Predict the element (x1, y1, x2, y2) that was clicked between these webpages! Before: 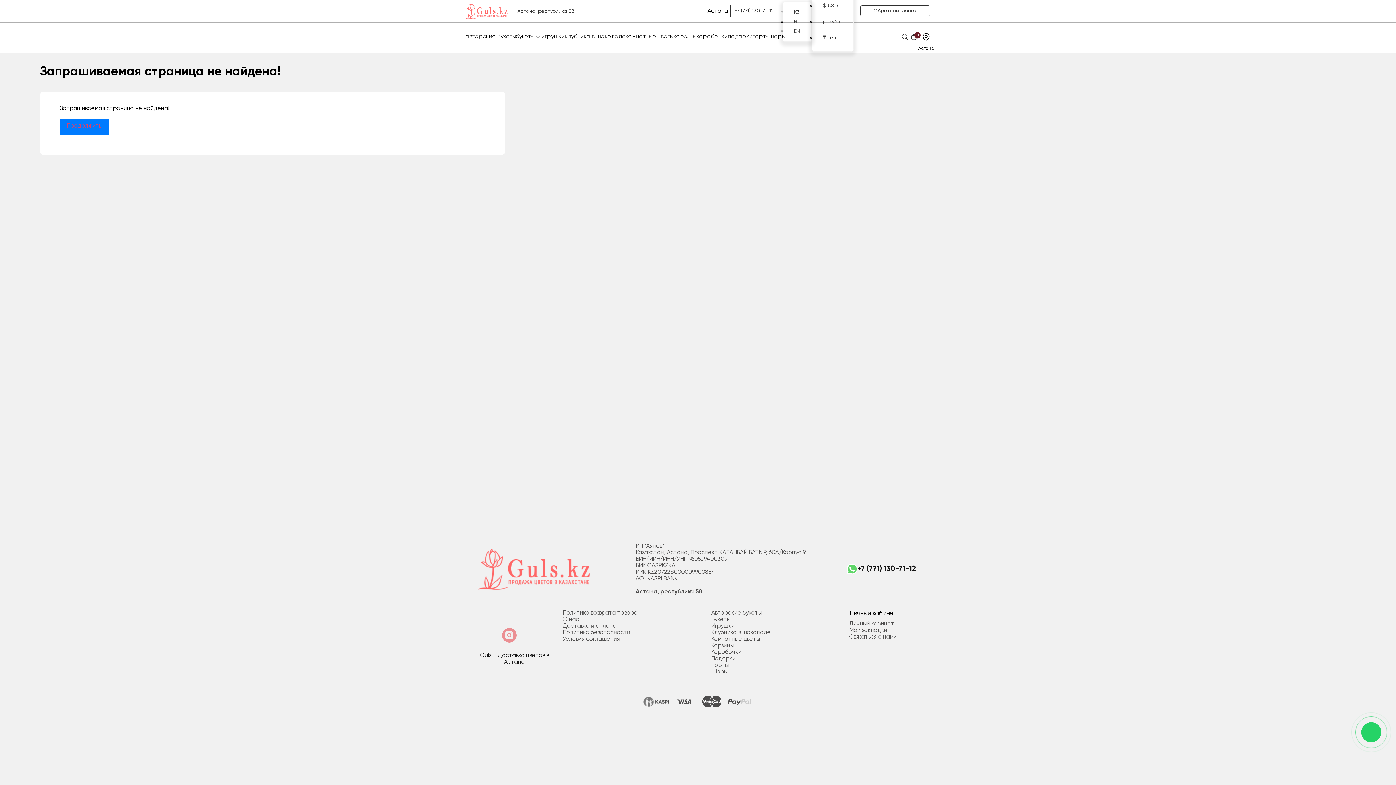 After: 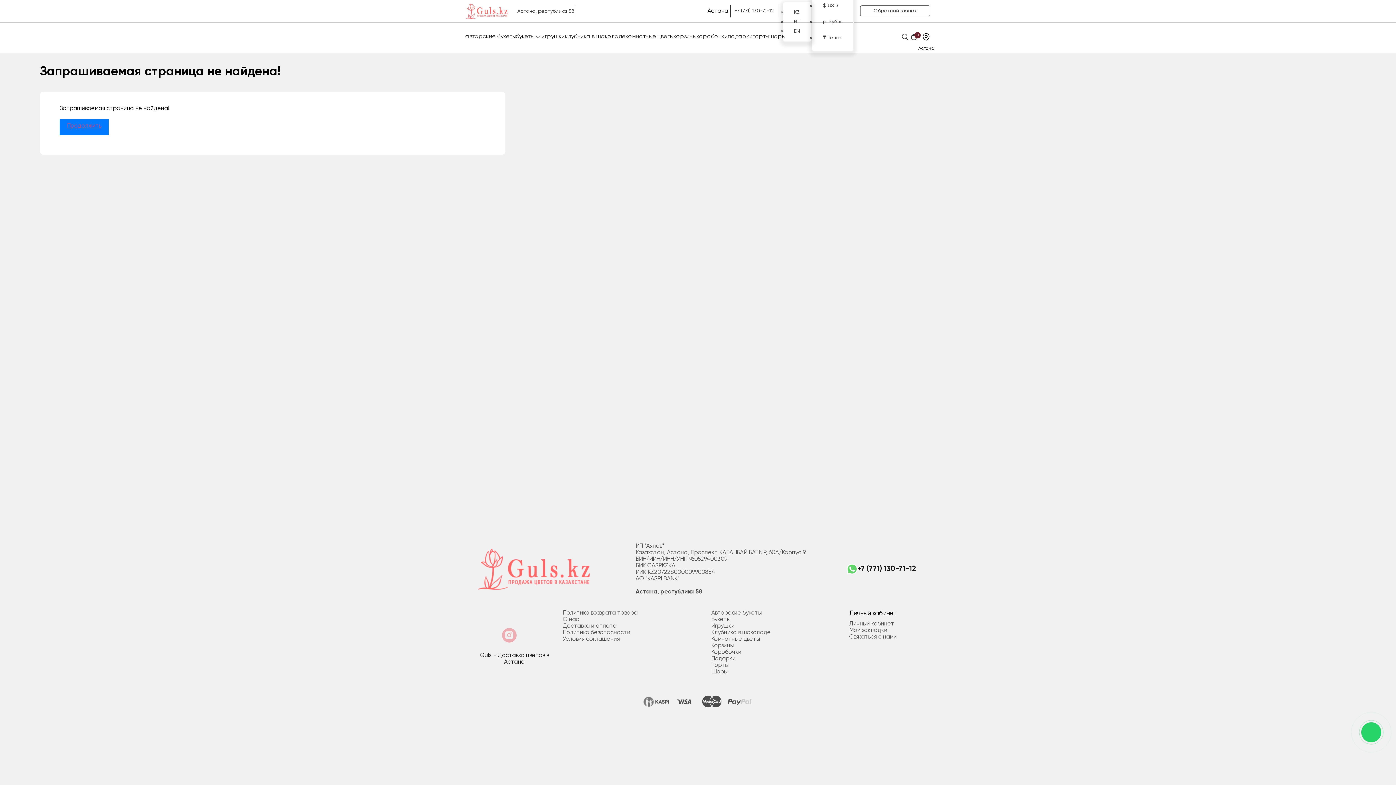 Action: bbox: (501, 639, 517, 645)